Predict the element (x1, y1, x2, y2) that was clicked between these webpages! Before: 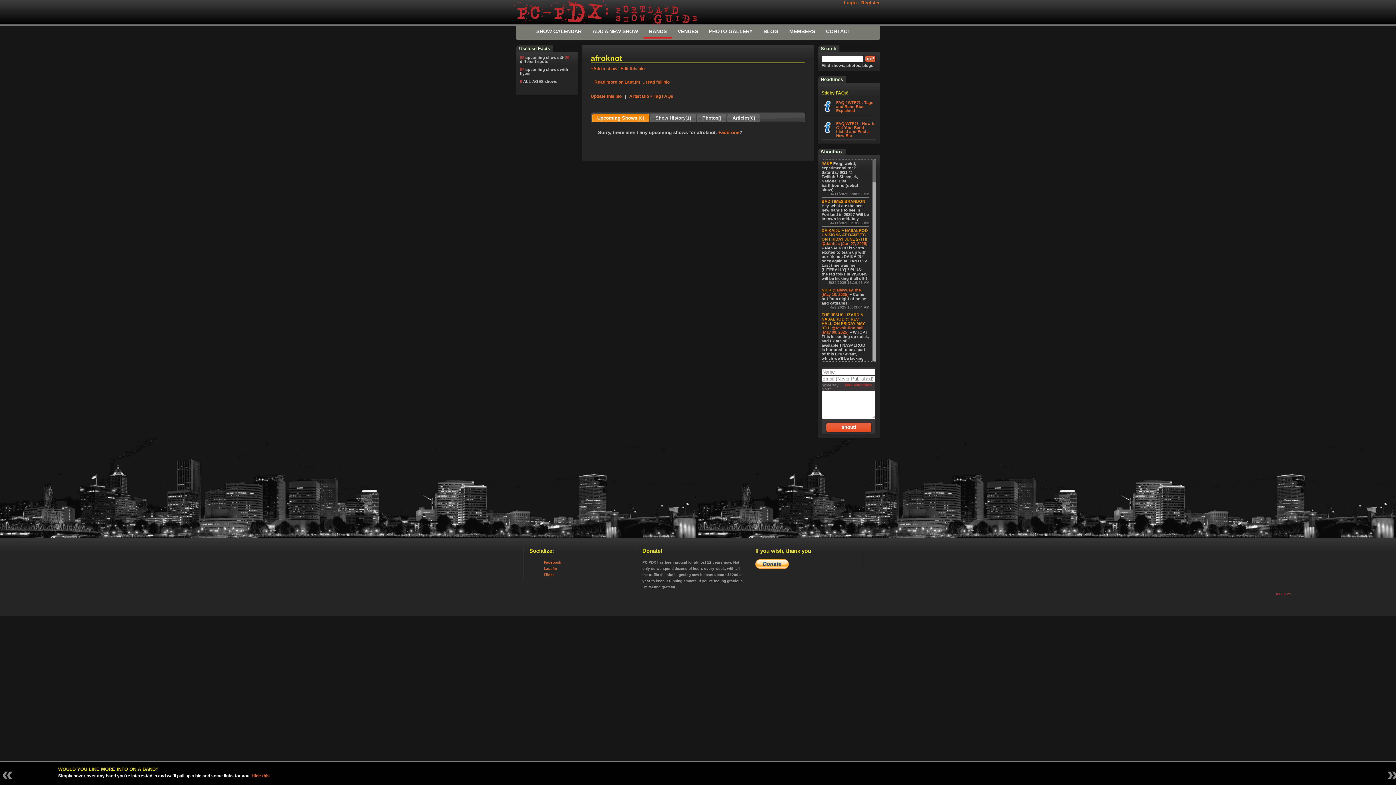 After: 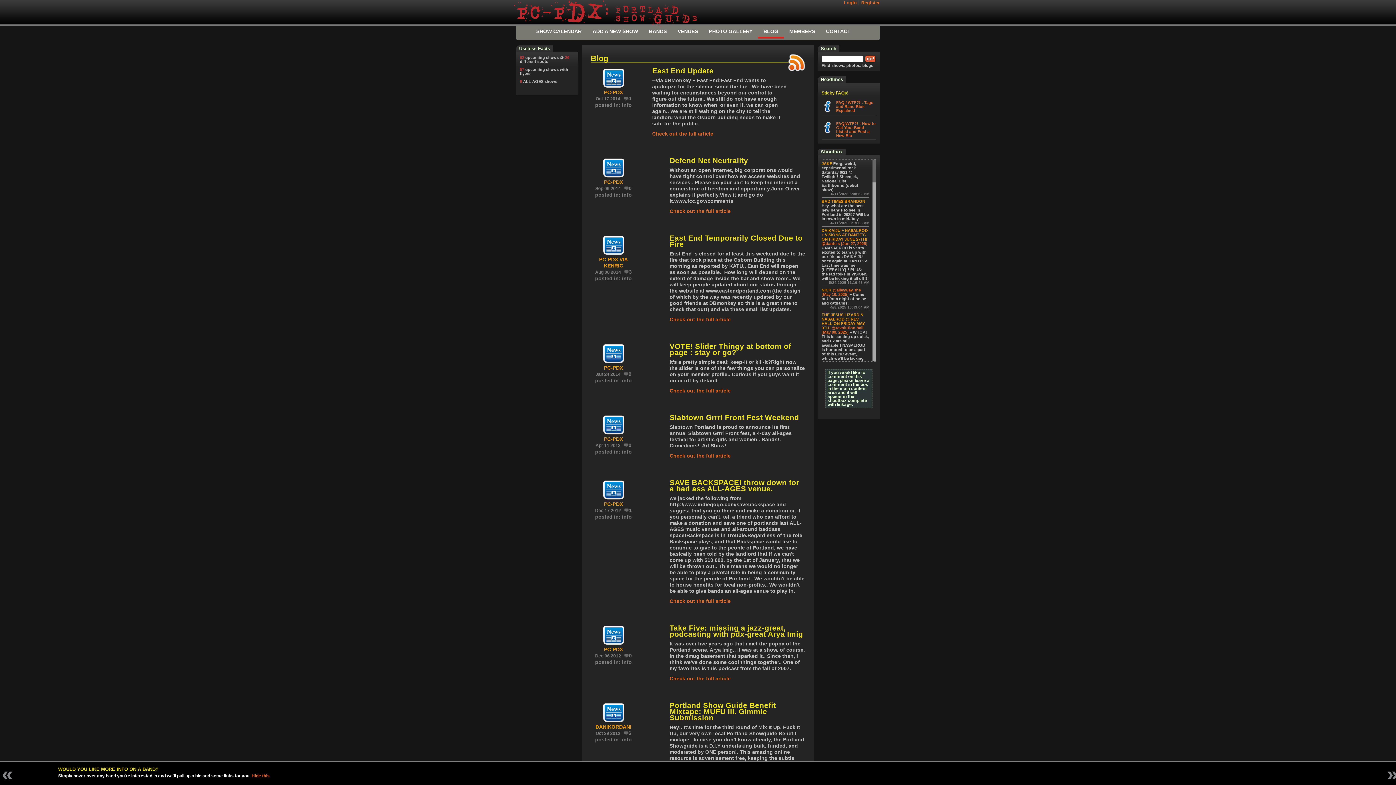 Action: label: BLOG bbox: (763, 28, 778, 39)